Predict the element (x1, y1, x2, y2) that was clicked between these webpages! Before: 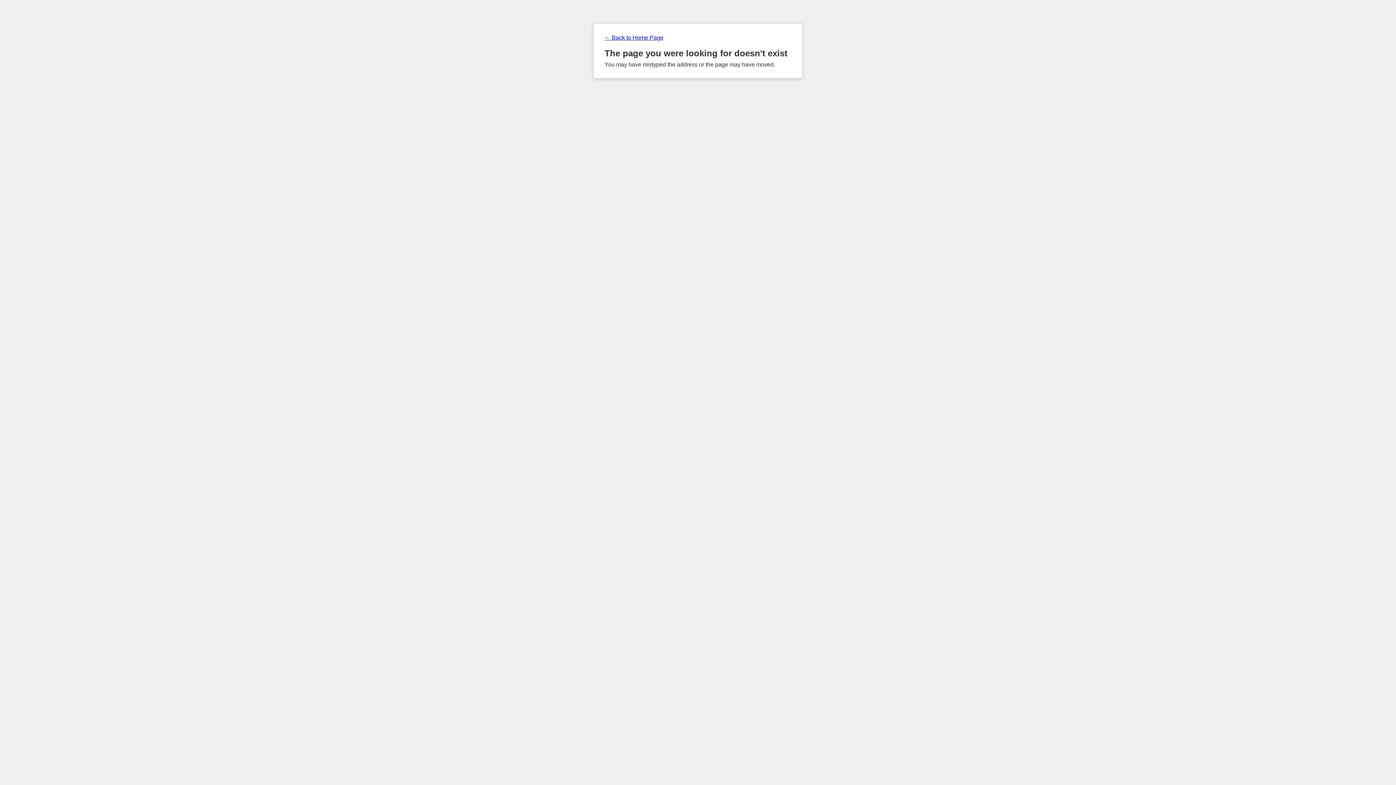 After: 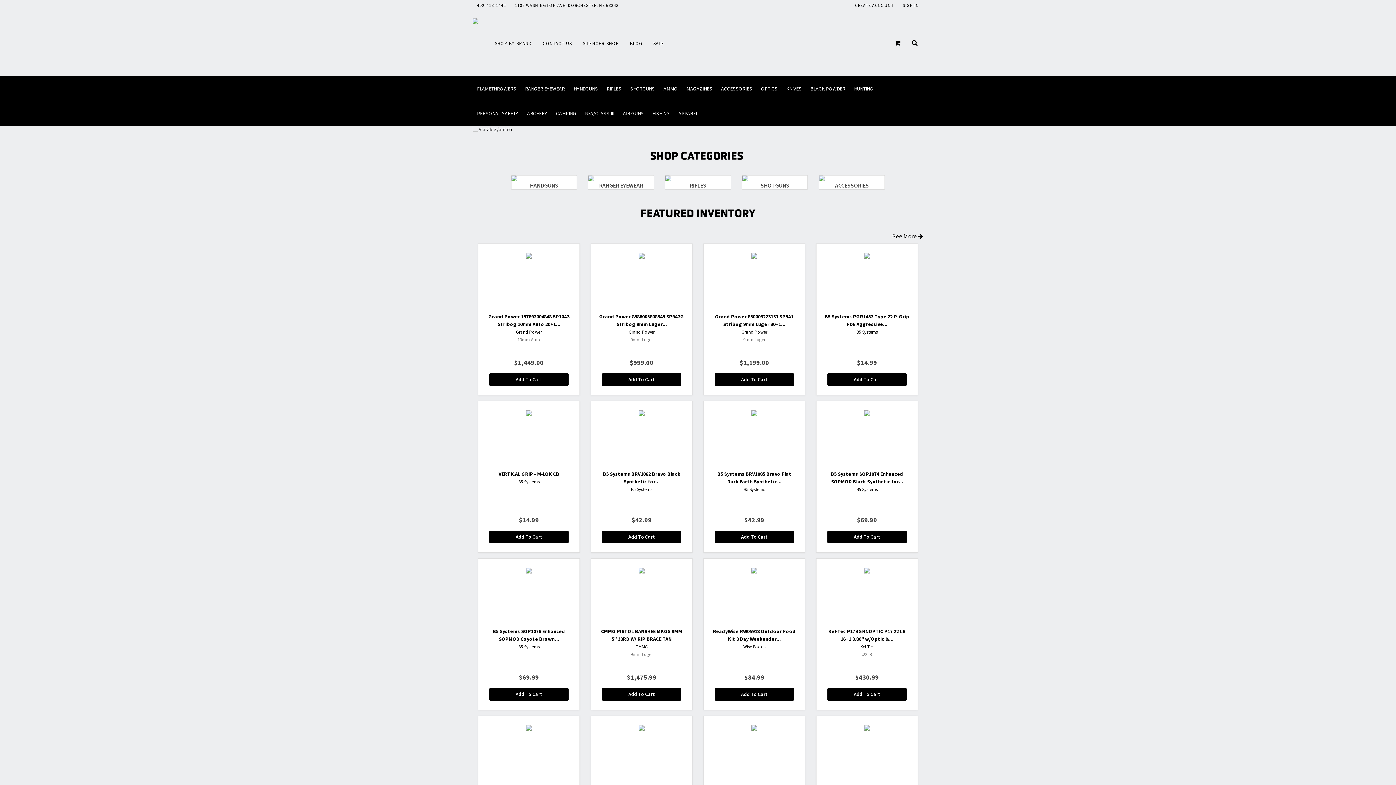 Action: label: ← Back to Home Page bbox: (604, 34, 791, 41)